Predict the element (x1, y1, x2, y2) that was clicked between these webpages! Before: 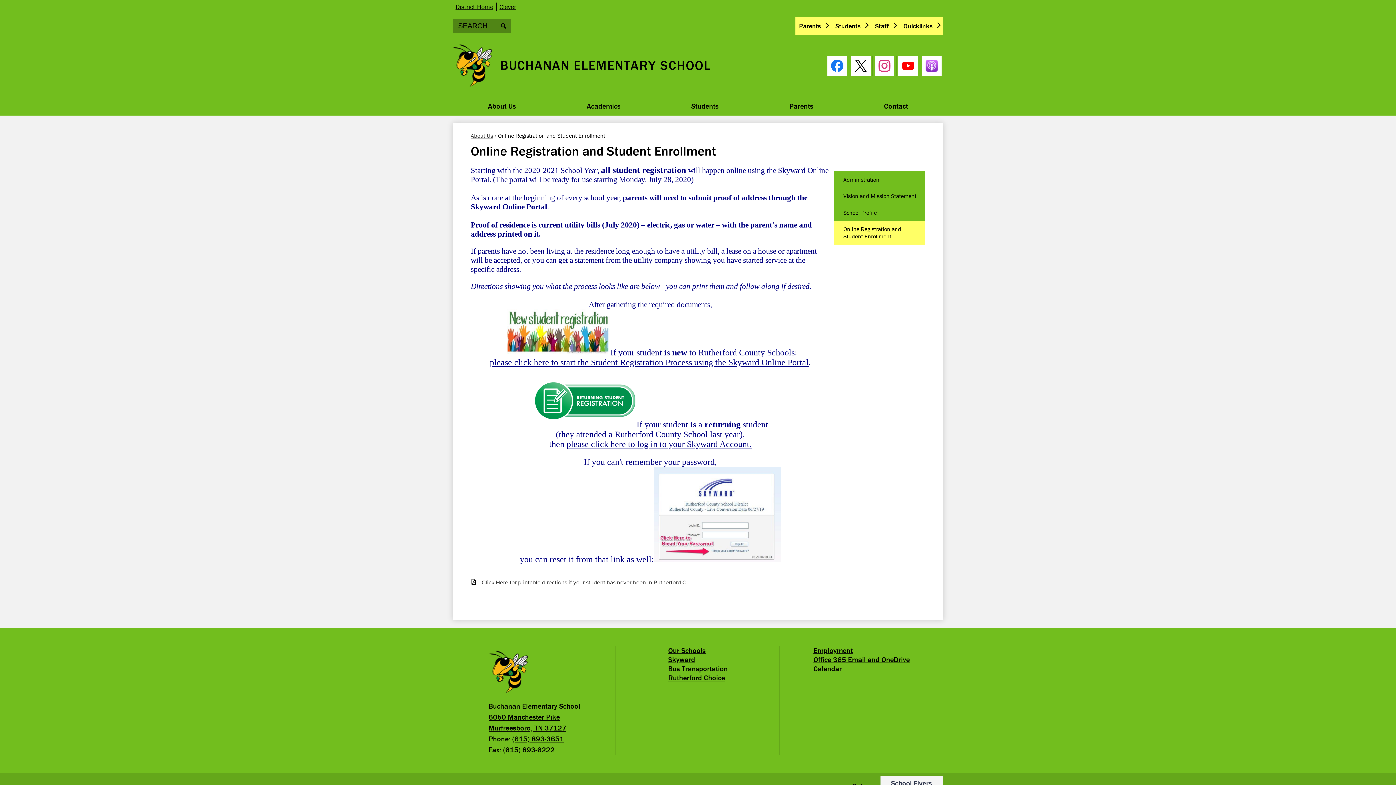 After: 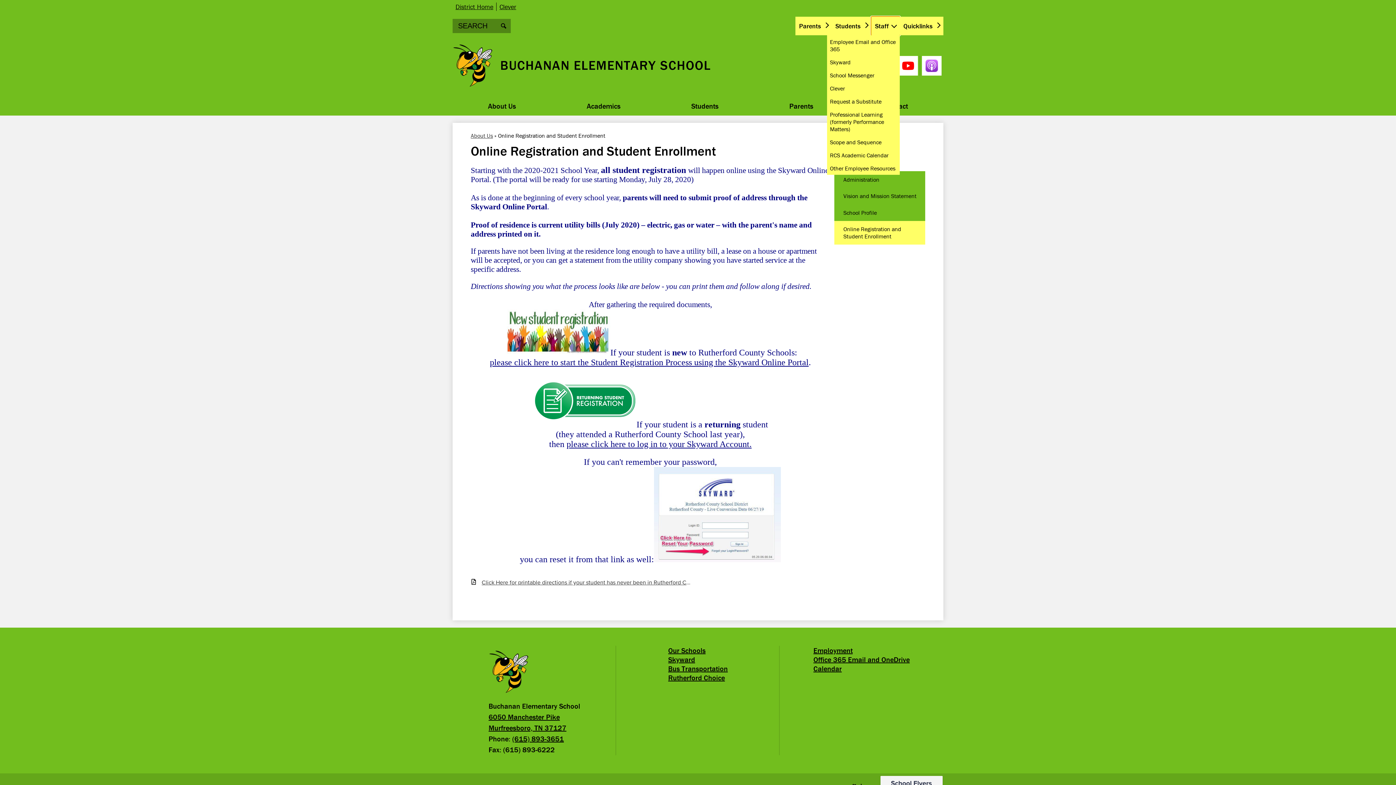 Action: bbox: (871, 16, 900, 35) label: Staff